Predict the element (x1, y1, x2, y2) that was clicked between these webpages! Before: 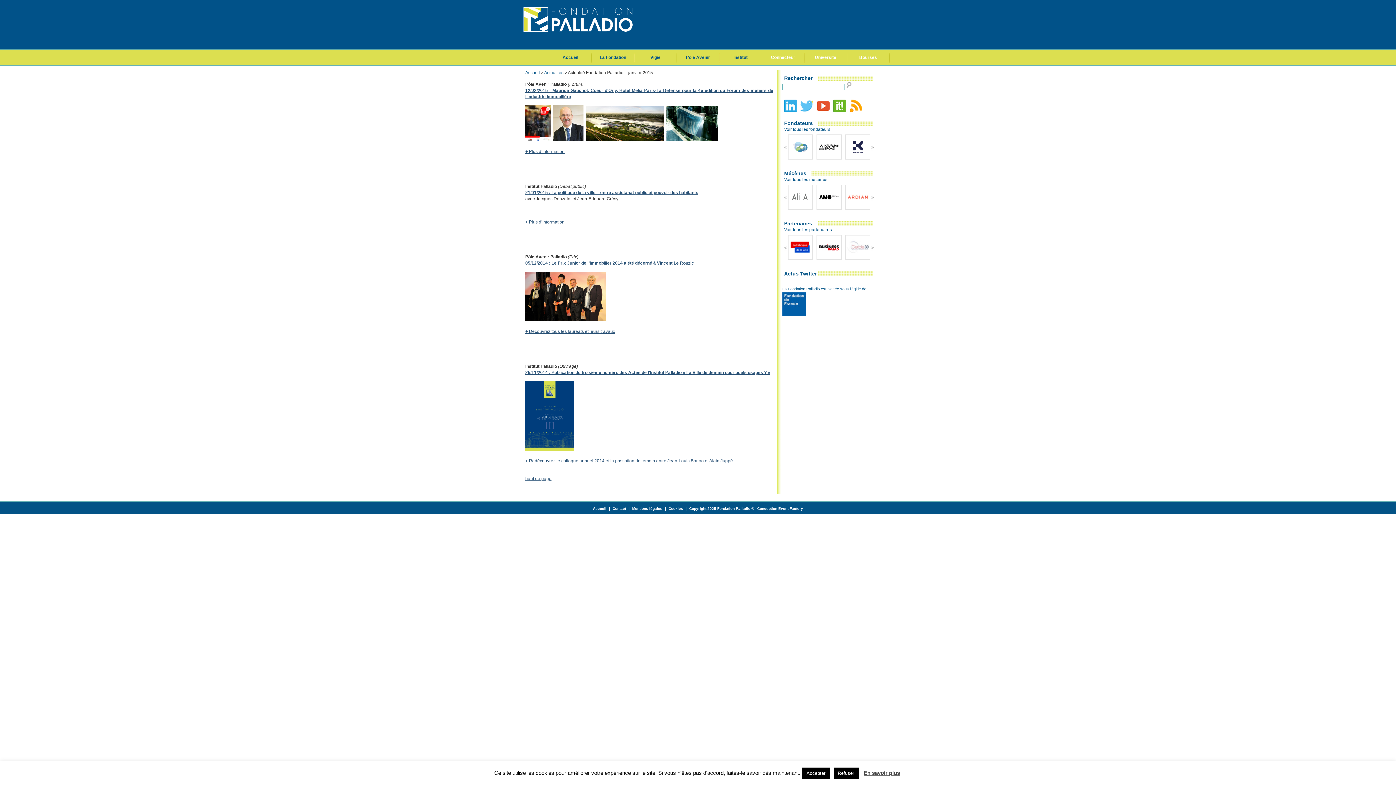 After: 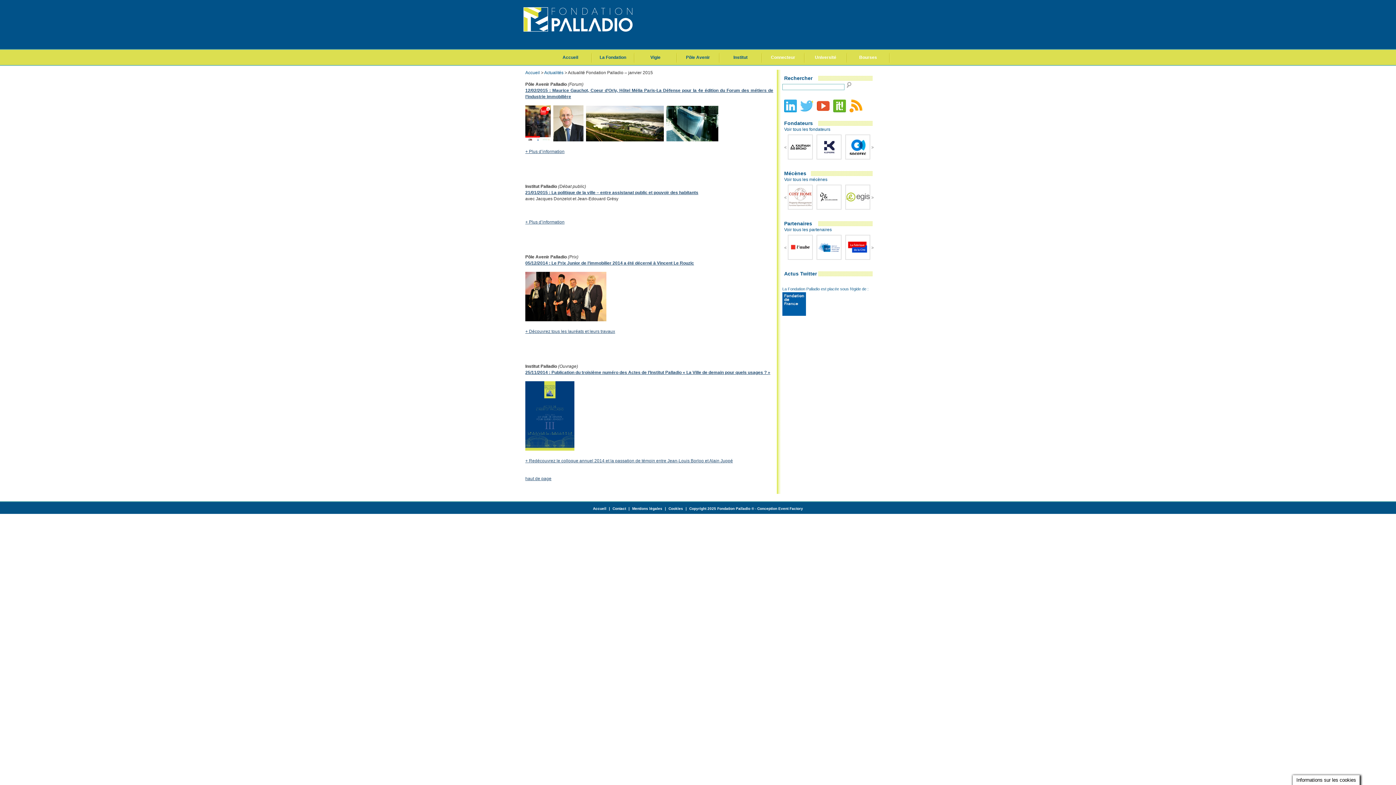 Action: label: Accepter bbox: (802, 768, 830, 779)